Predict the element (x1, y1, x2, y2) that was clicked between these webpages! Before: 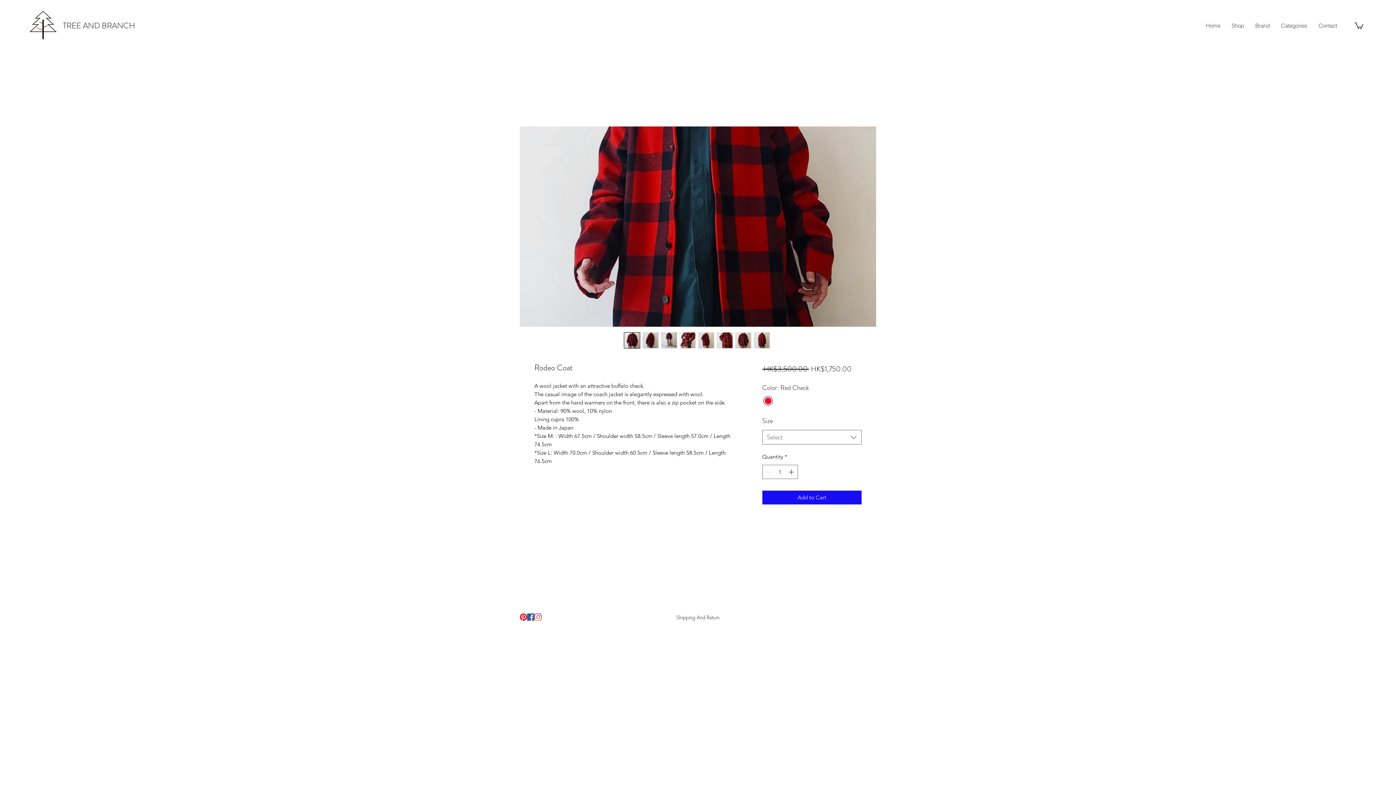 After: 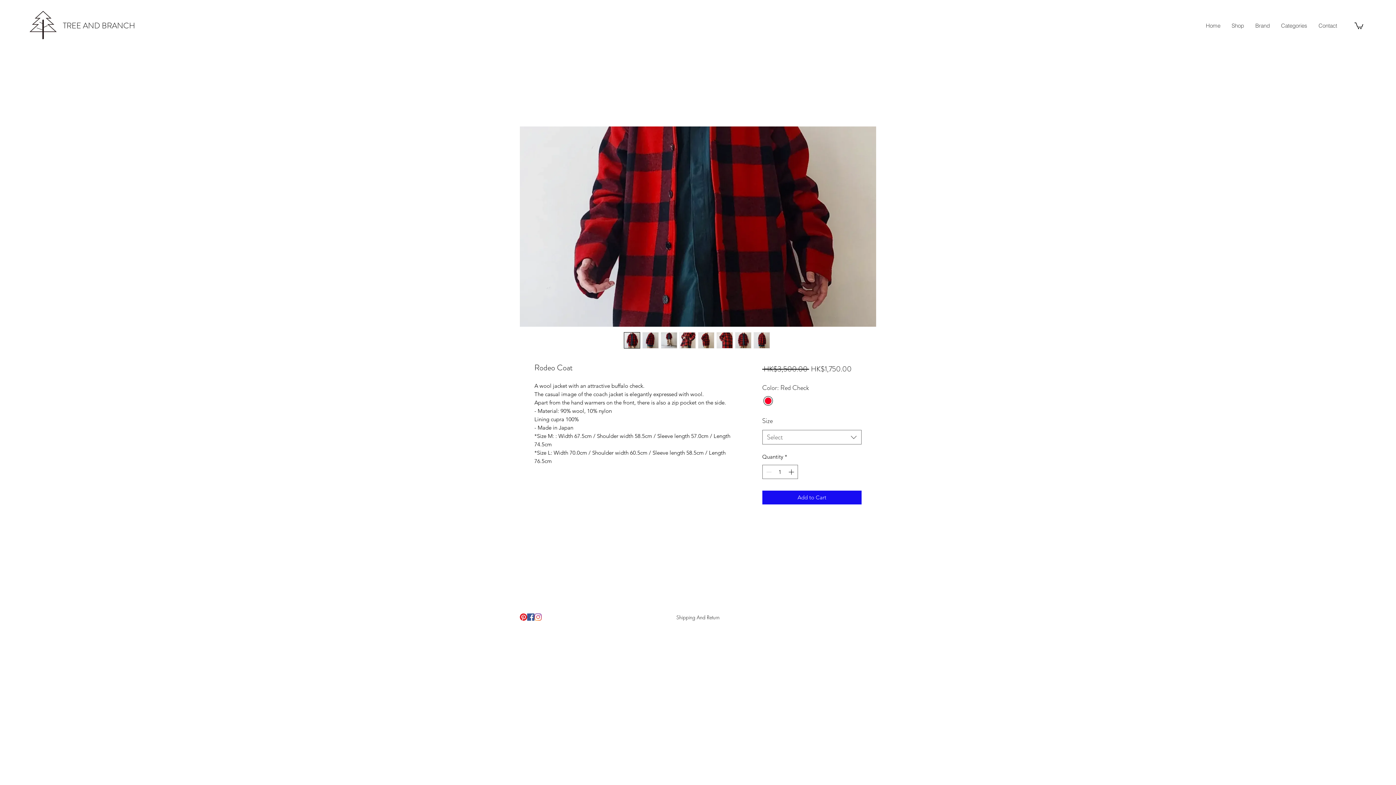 Action: bbox: (527, 613, 534, 621) label: Facebook社交圖標